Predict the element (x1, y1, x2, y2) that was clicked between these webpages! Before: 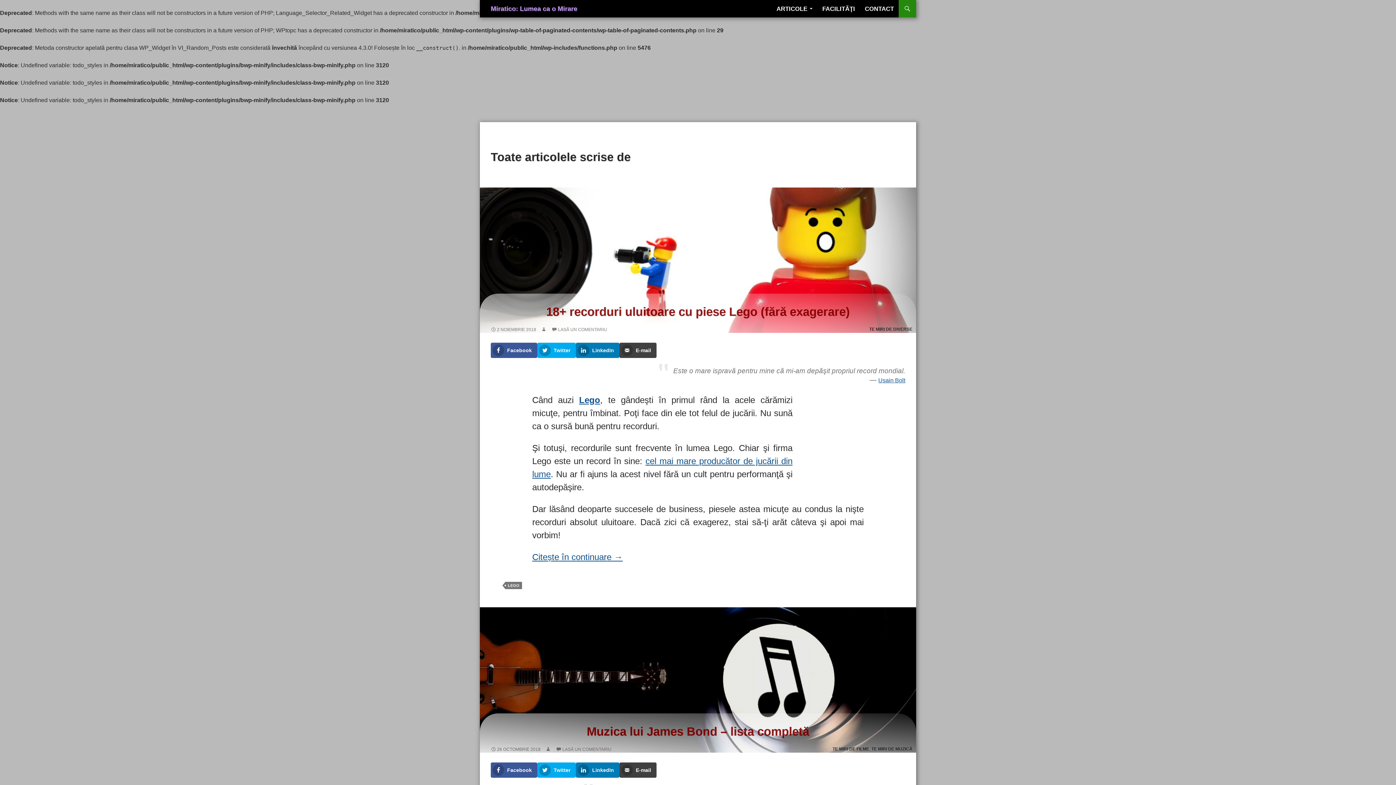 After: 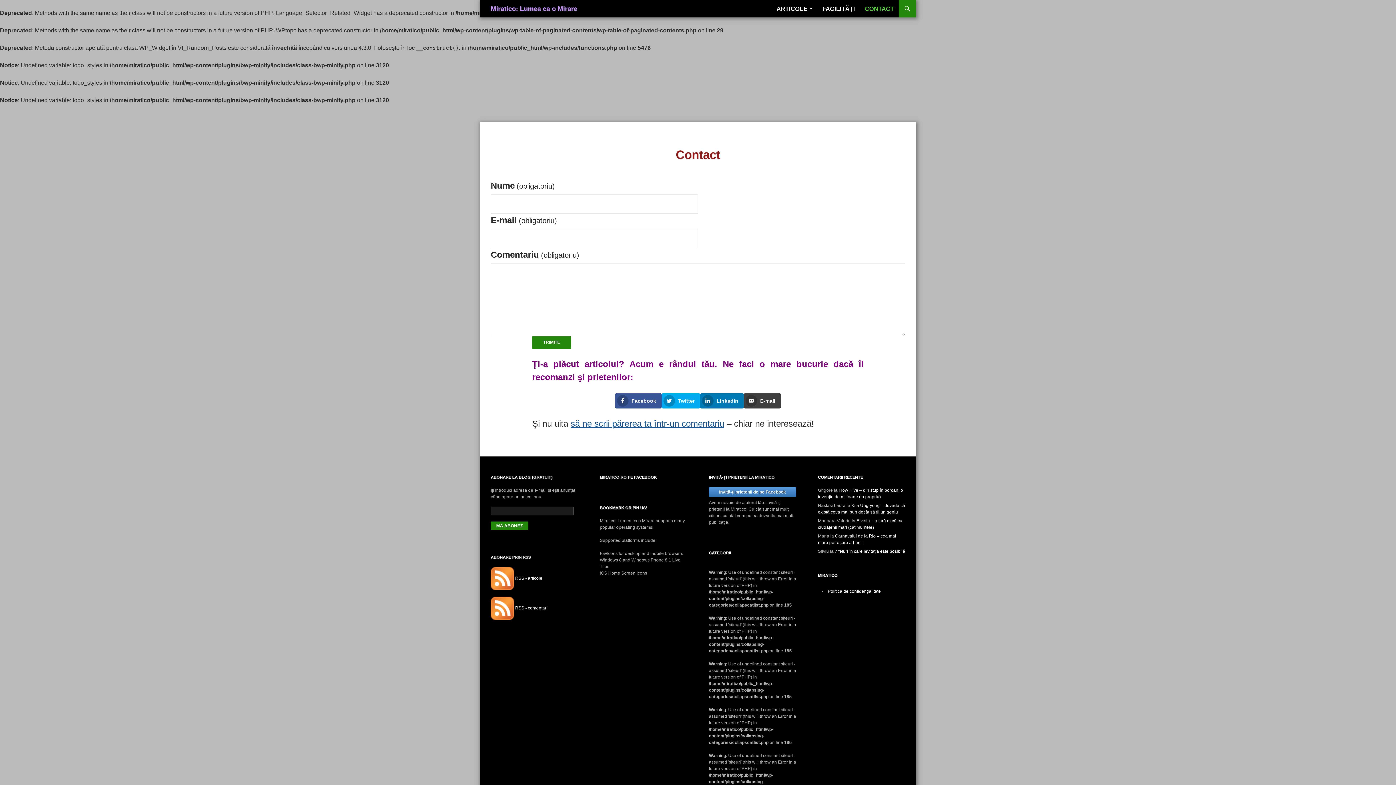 Action: bbox: (860, 0, 898, 17) label: CONTACT